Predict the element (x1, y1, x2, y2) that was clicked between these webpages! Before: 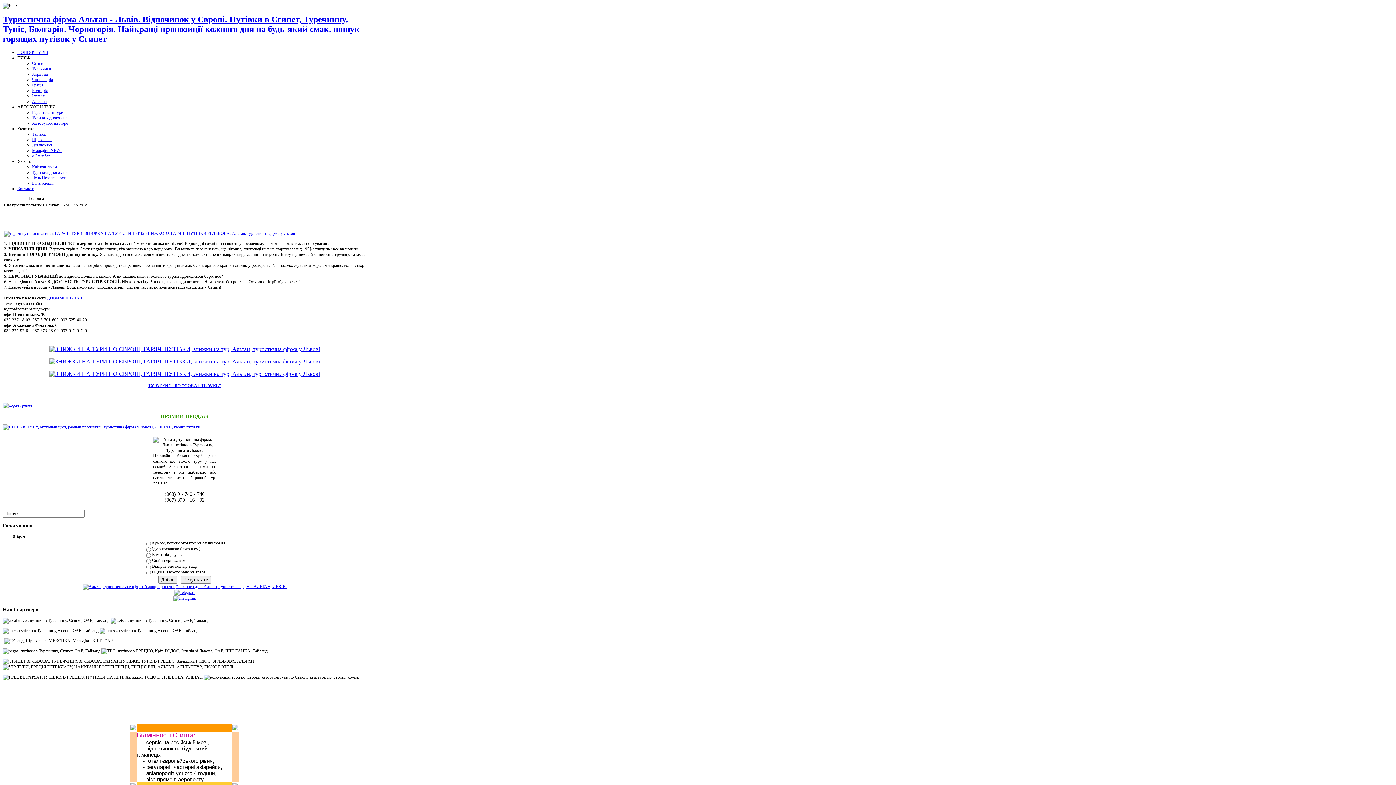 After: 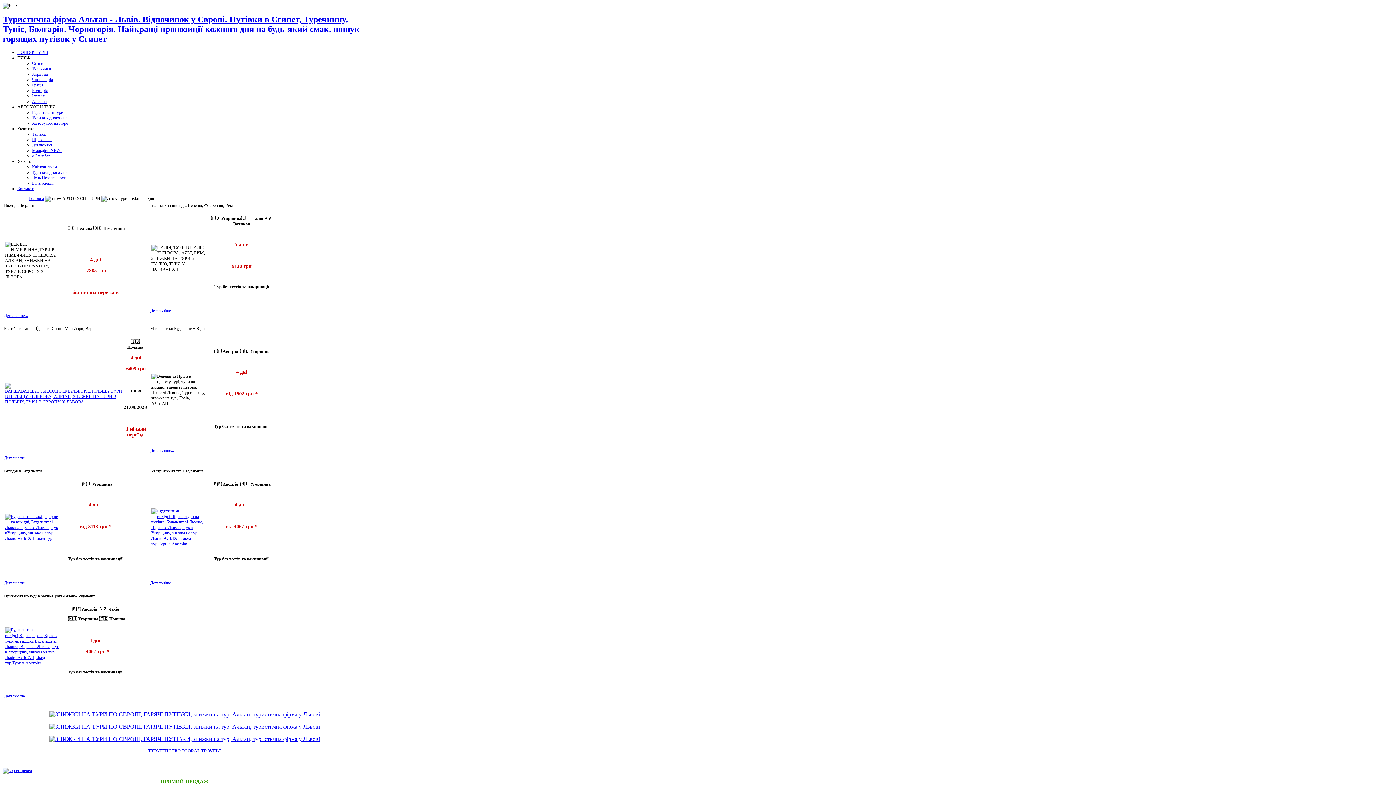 Action: bbox: (32, 115, 67, 120) label: Тури вихідного дня